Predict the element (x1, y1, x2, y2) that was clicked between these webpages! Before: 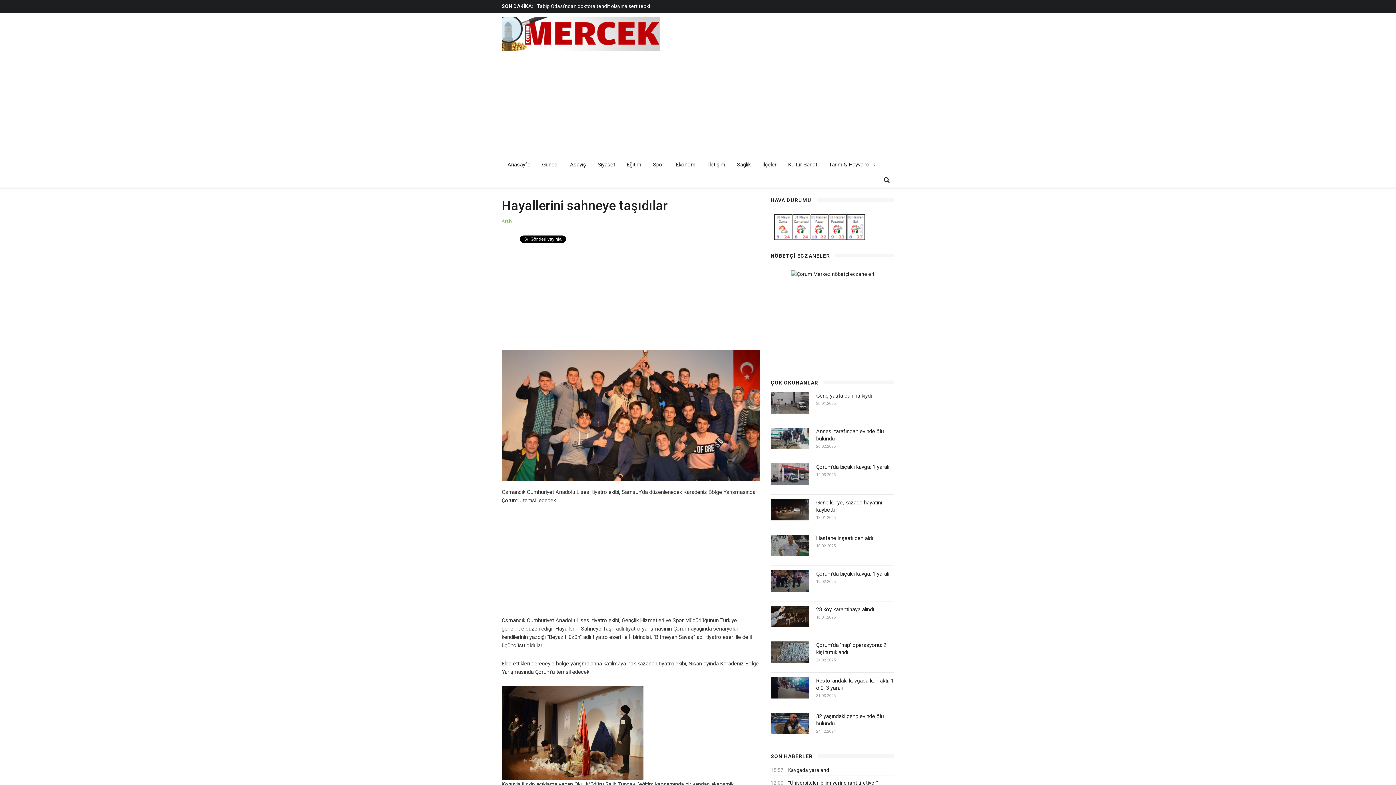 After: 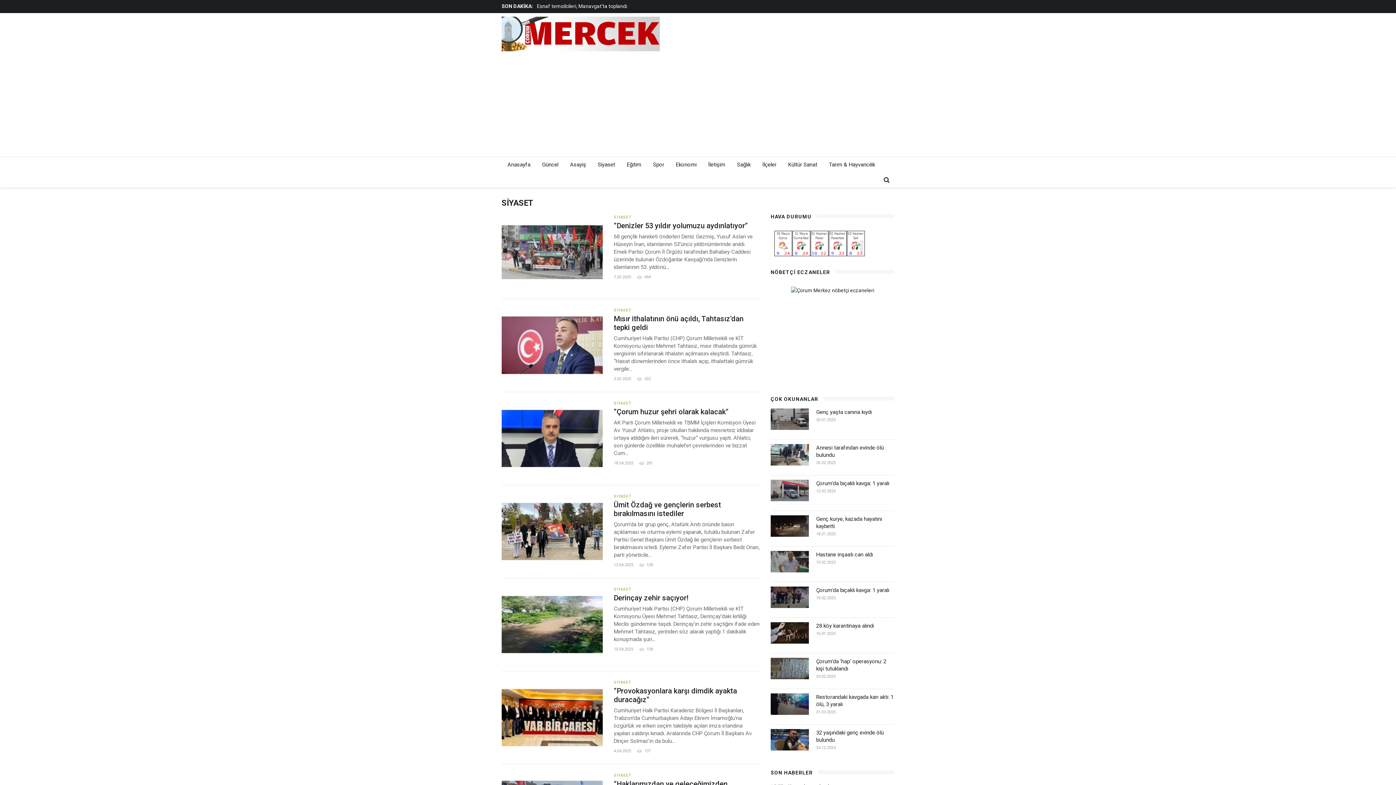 Action: label: Siyaset bbox: (592, 157, 621, 172)